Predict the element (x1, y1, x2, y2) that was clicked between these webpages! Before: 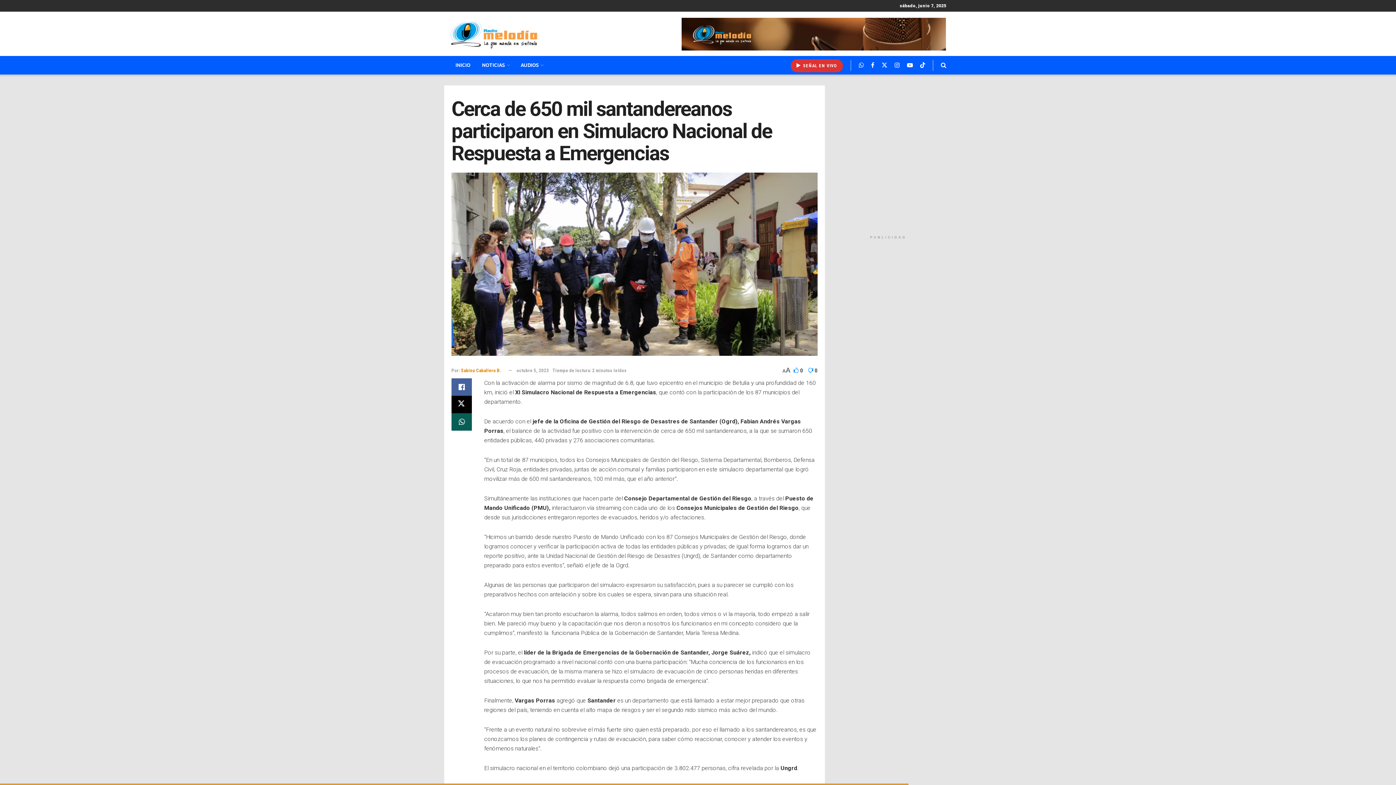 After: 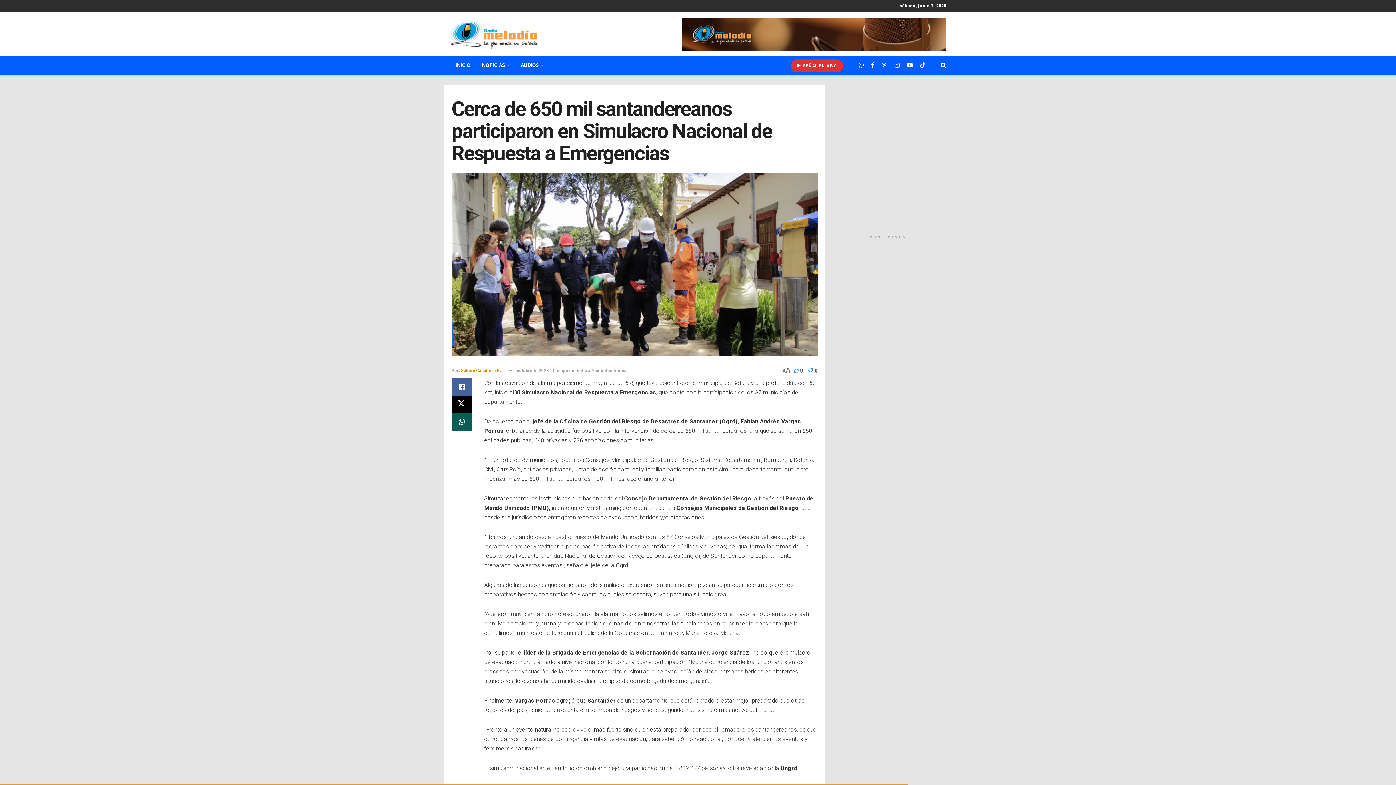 Action: label: Visit advertisement link bbox: (681, 17, 946, 50)